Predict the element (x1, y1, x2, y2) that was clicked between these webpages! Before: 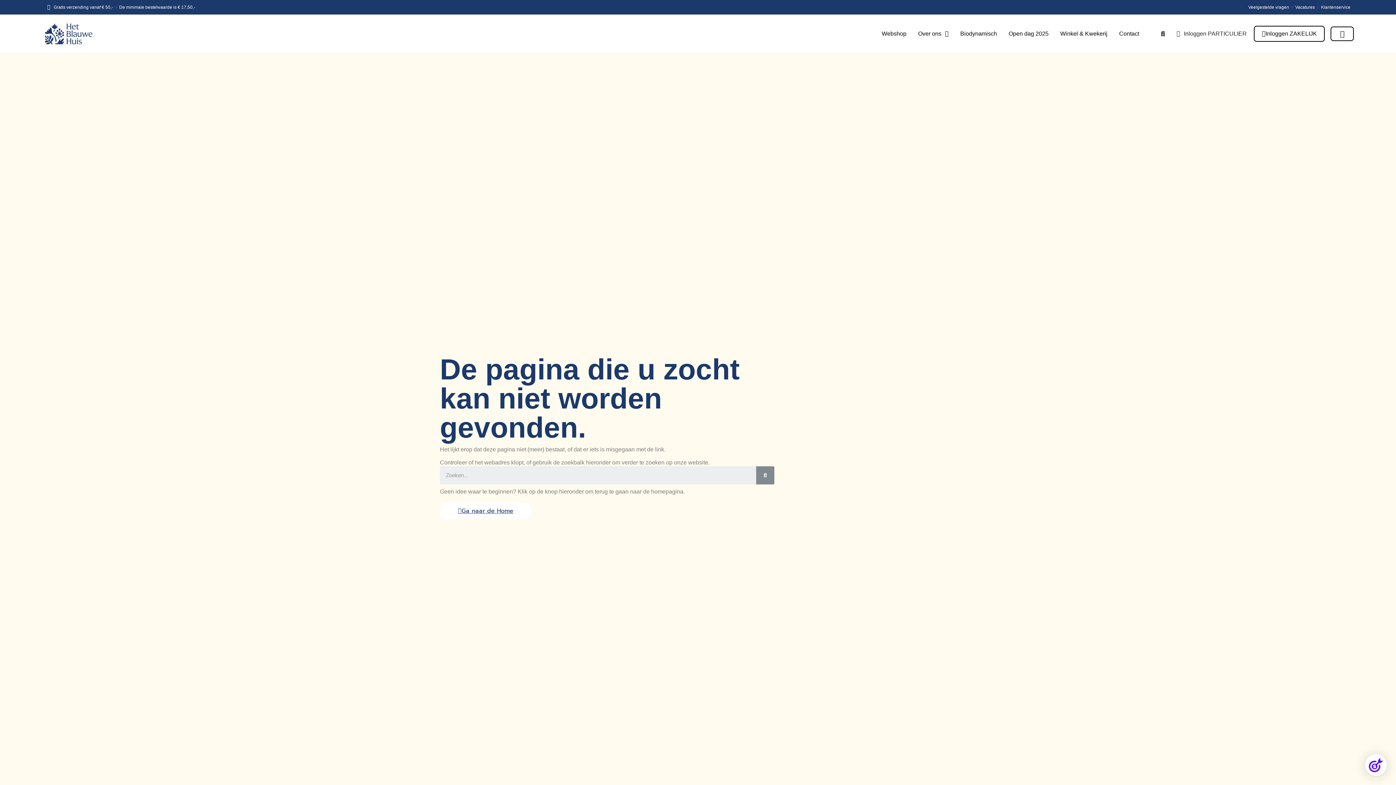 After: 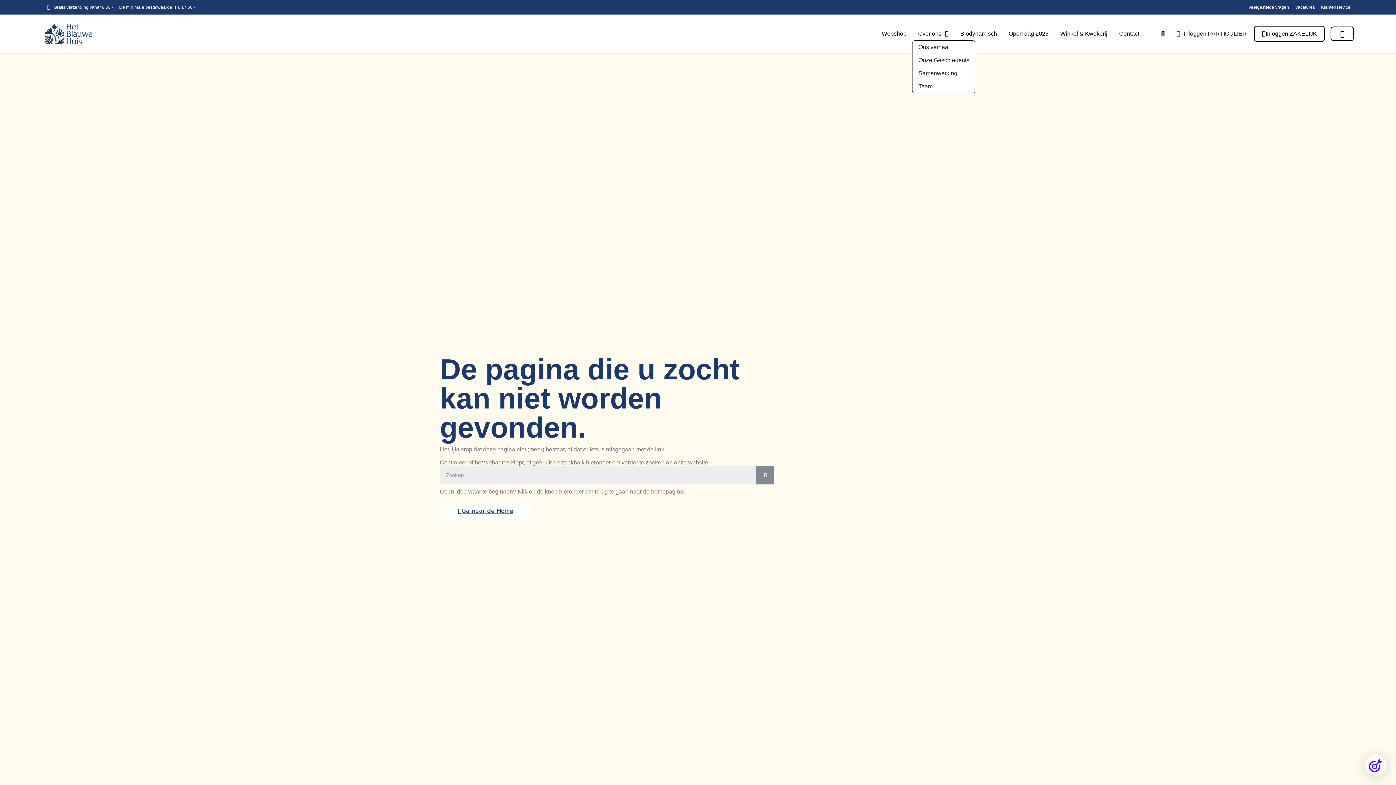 Action: bbox: (912, 27, 954, 40) label: Over ons